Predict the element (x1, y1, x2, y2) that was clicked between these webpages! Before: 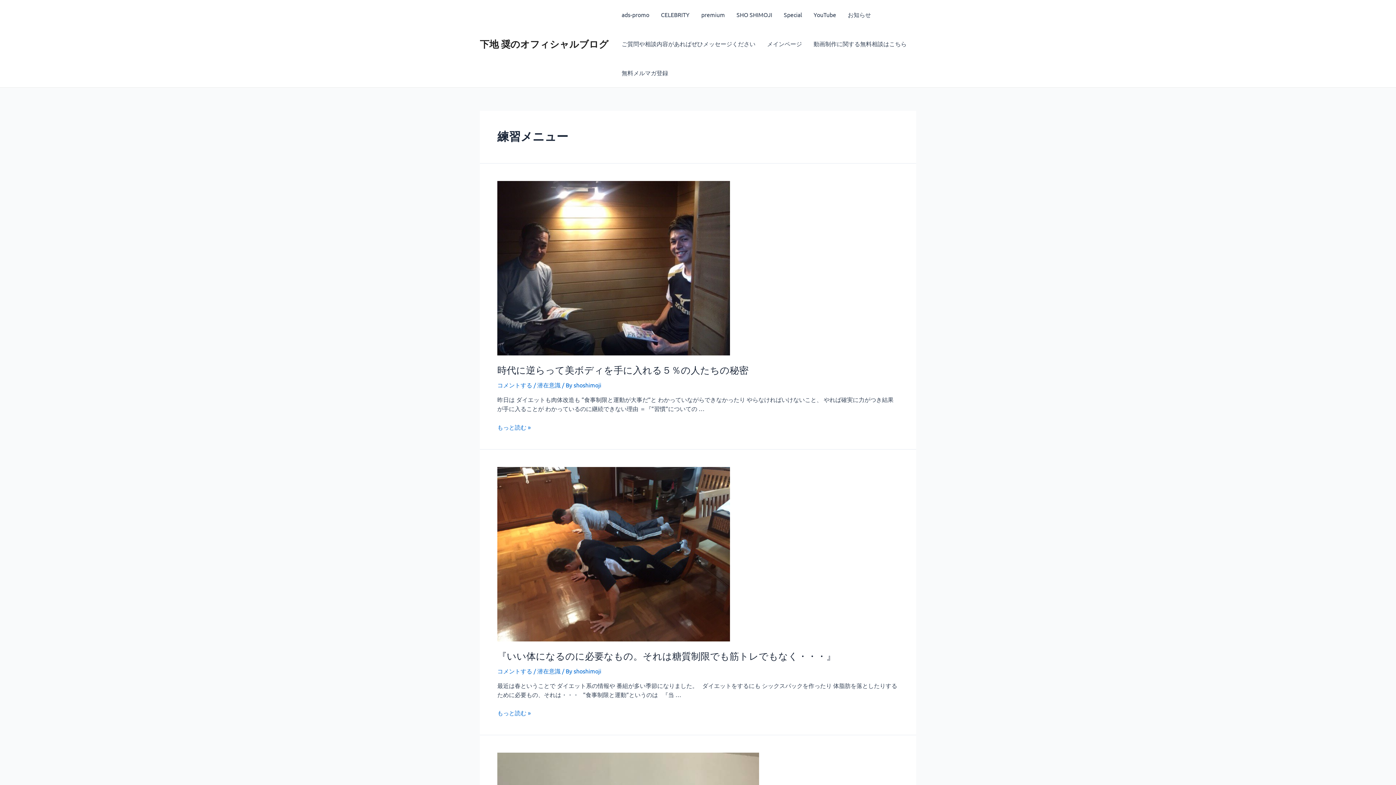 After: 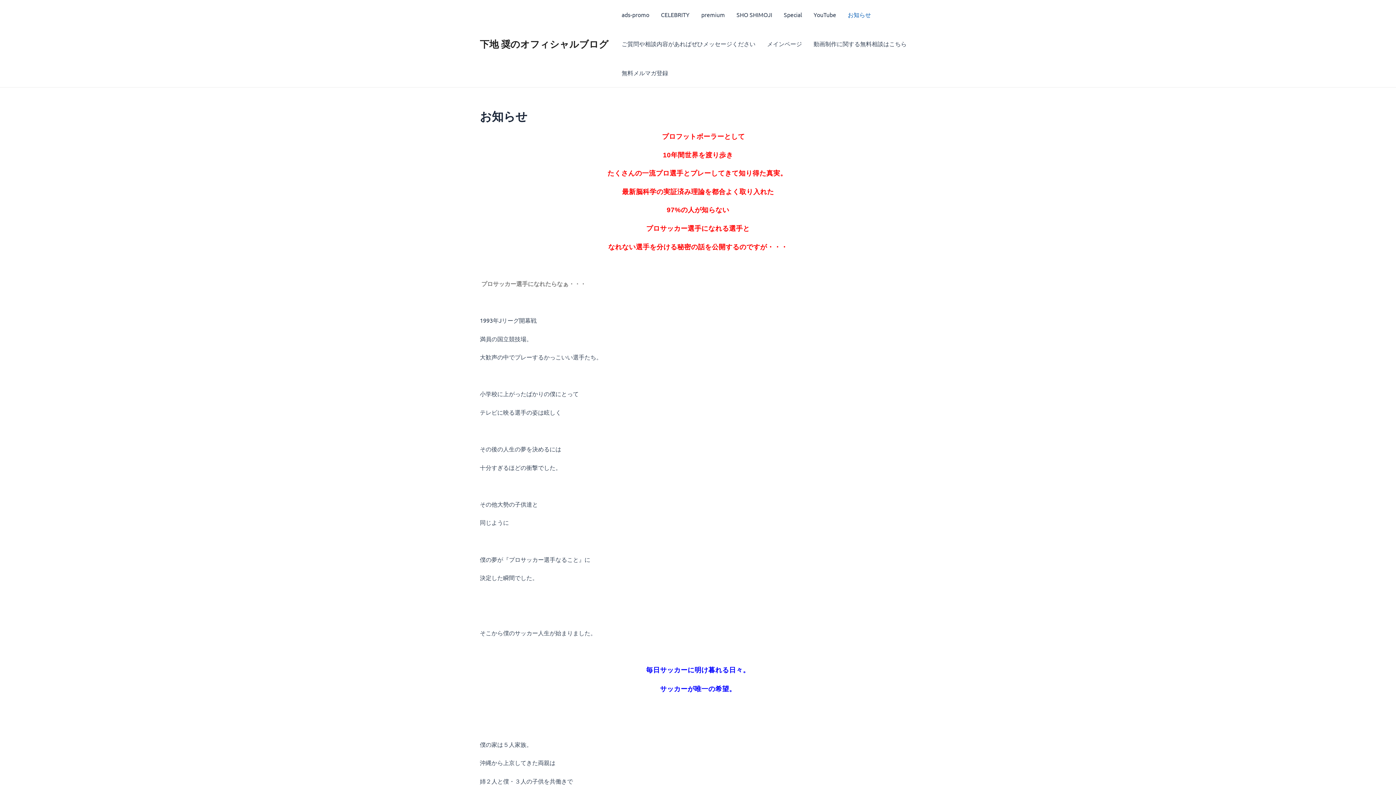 Action: bbox: (842, 0, 877, 29) label: お知らせ